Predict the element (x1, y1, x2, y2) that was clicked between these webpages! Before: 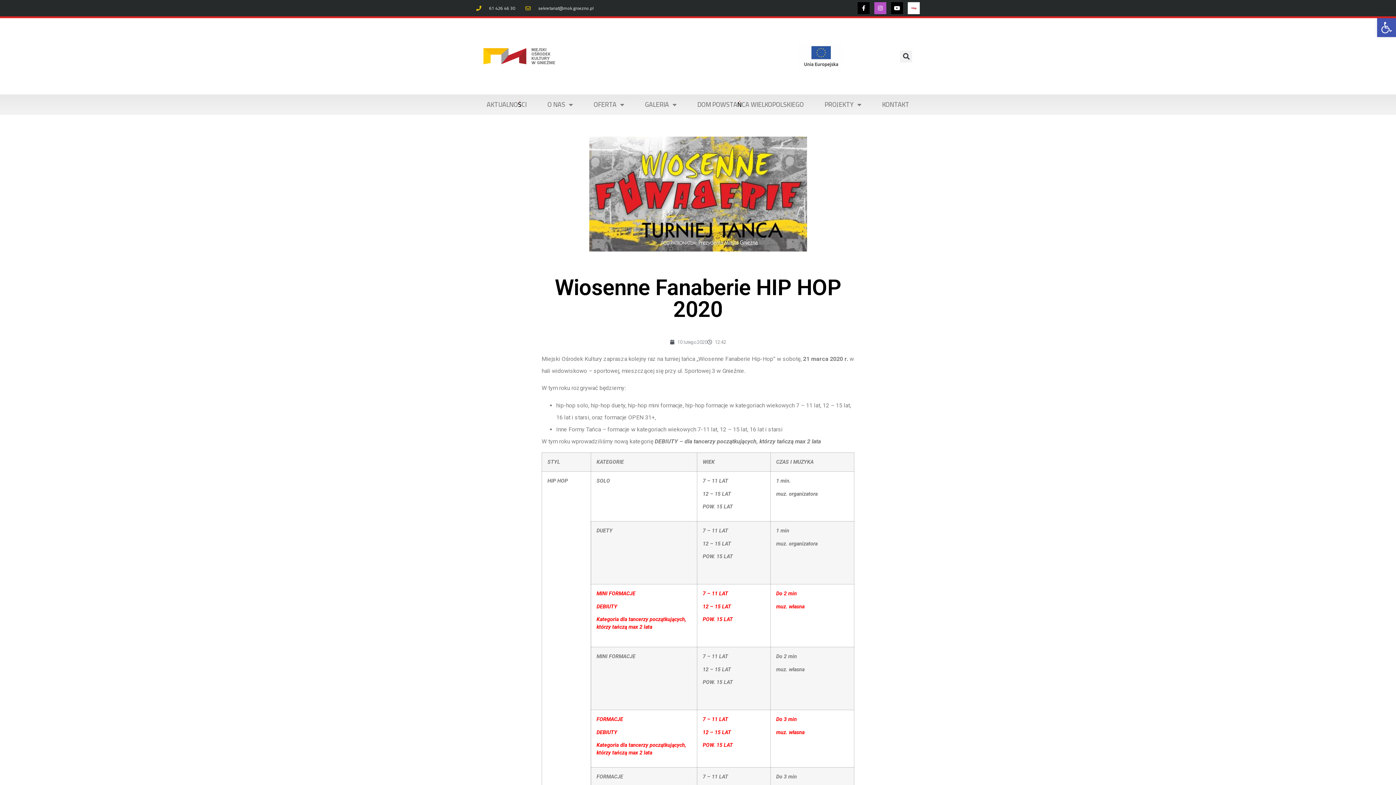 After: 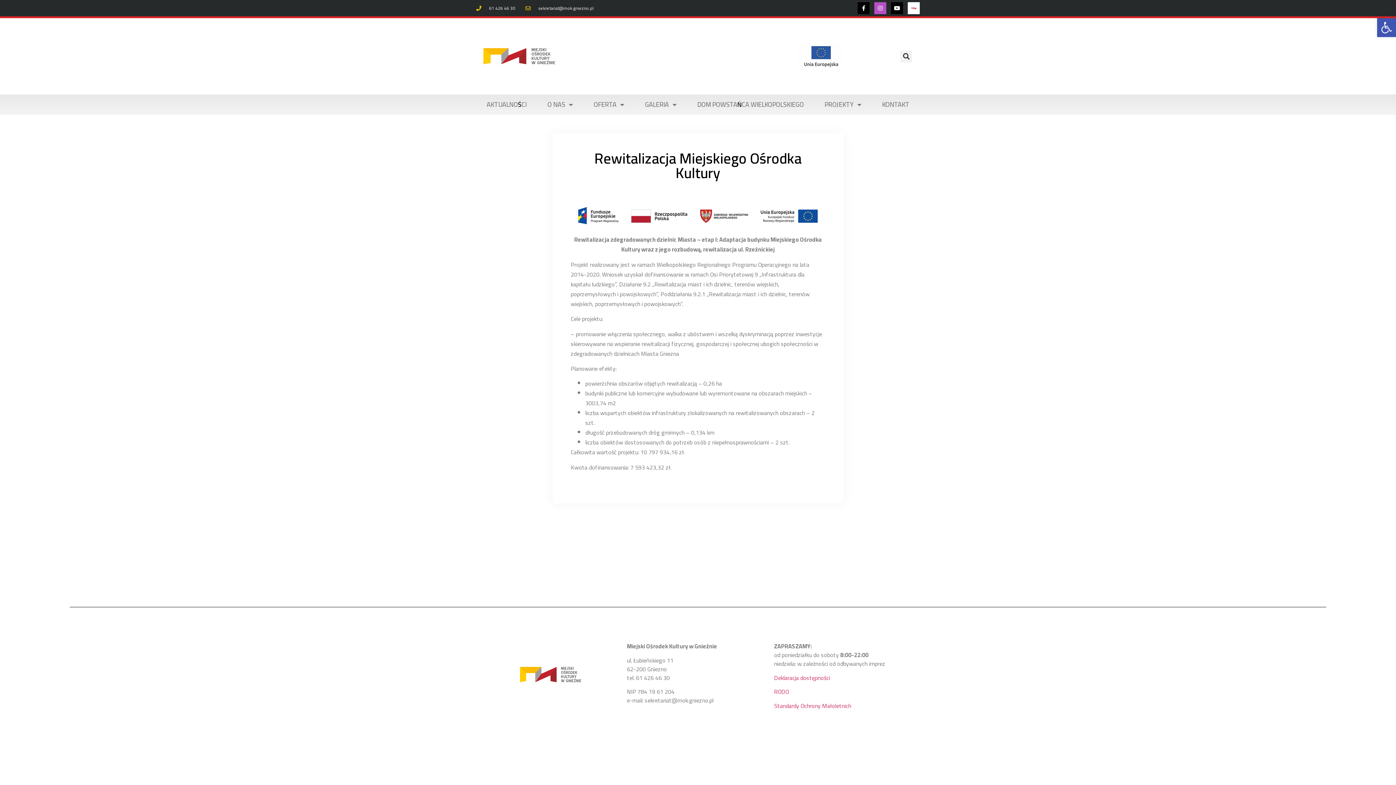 Action: bbox: (734, 43, 843, 69)